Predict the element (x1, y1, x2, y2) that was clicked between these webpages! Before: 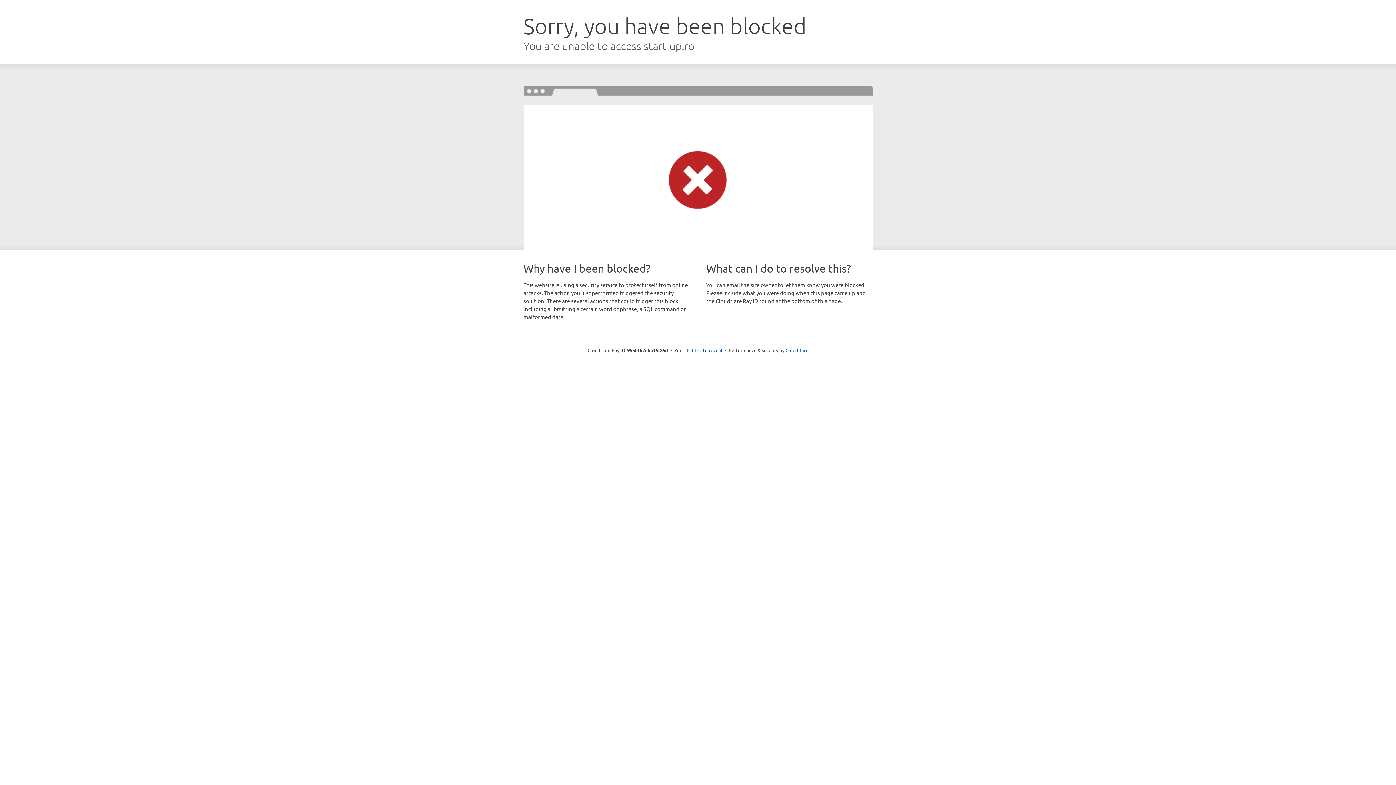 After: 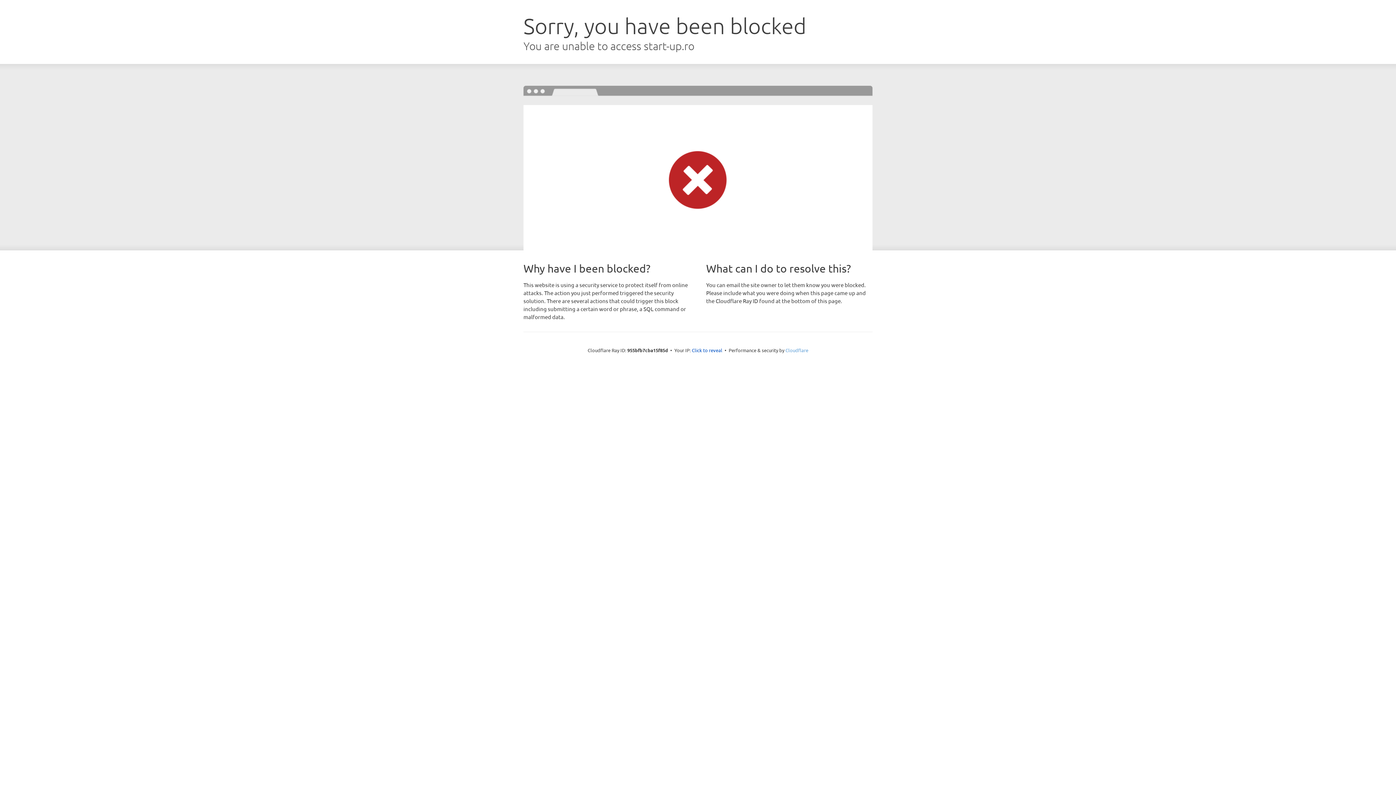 Action: label: Cloudflare bbox: (785, 347, 808, 353)